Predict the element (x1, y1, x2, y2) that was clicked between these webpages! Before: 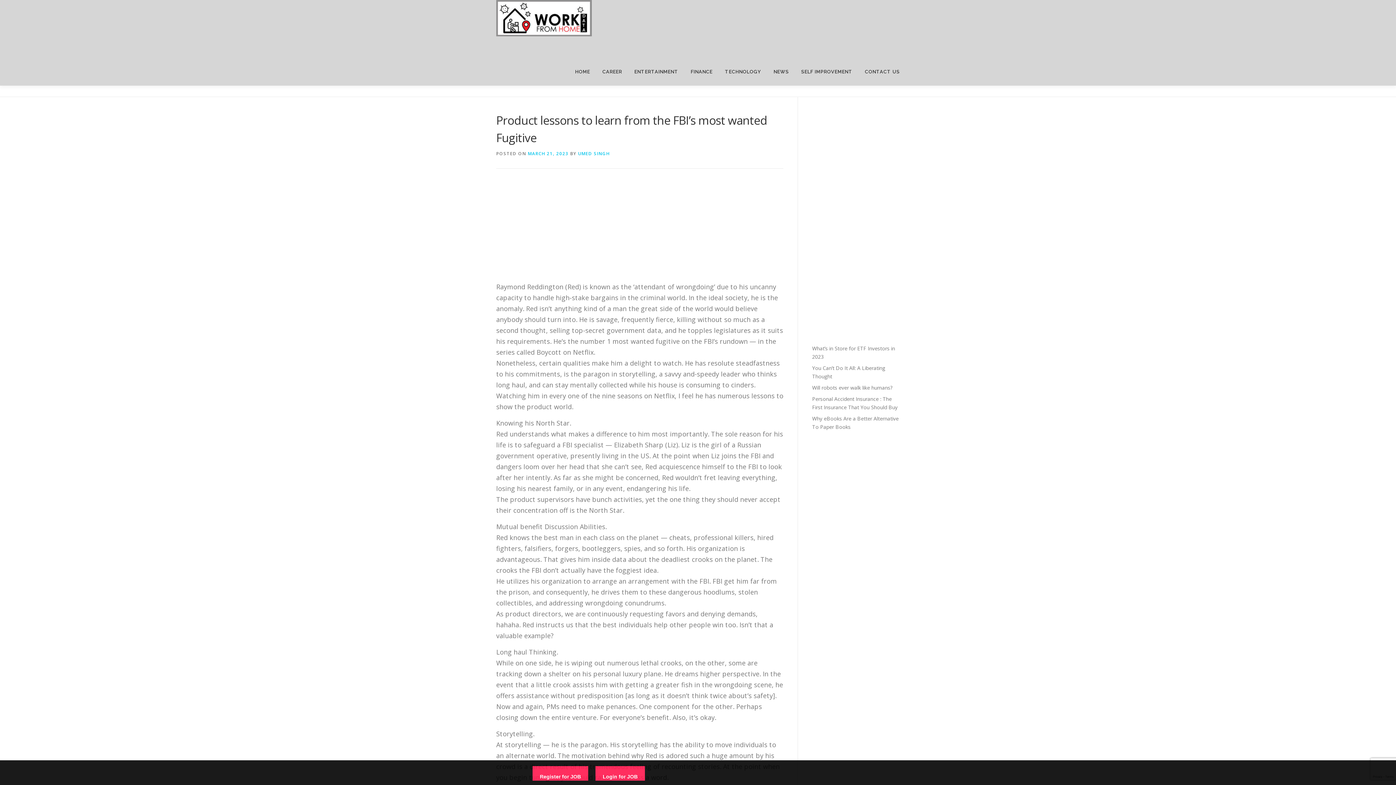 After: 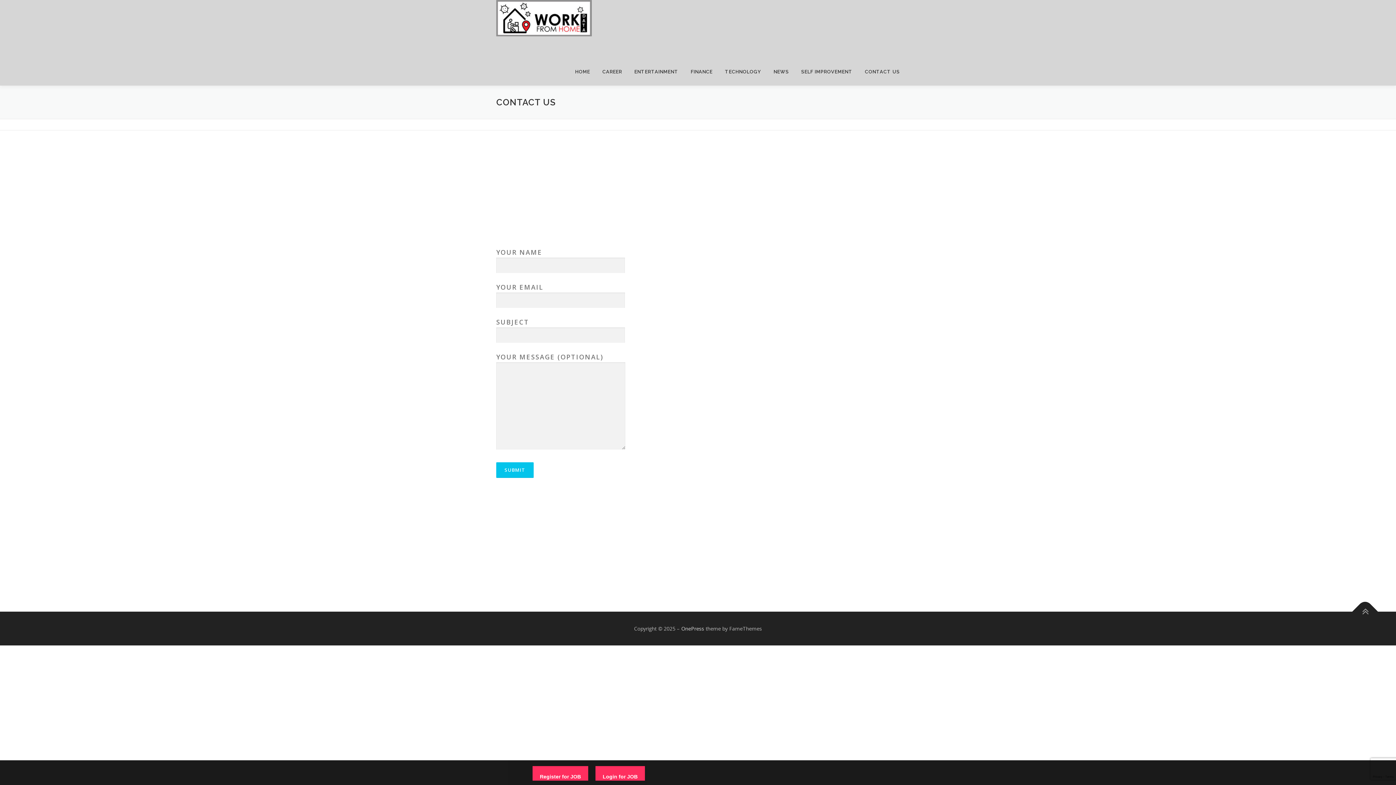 Action: label: CONTACT US bbox: (858, 58, 900, 85)